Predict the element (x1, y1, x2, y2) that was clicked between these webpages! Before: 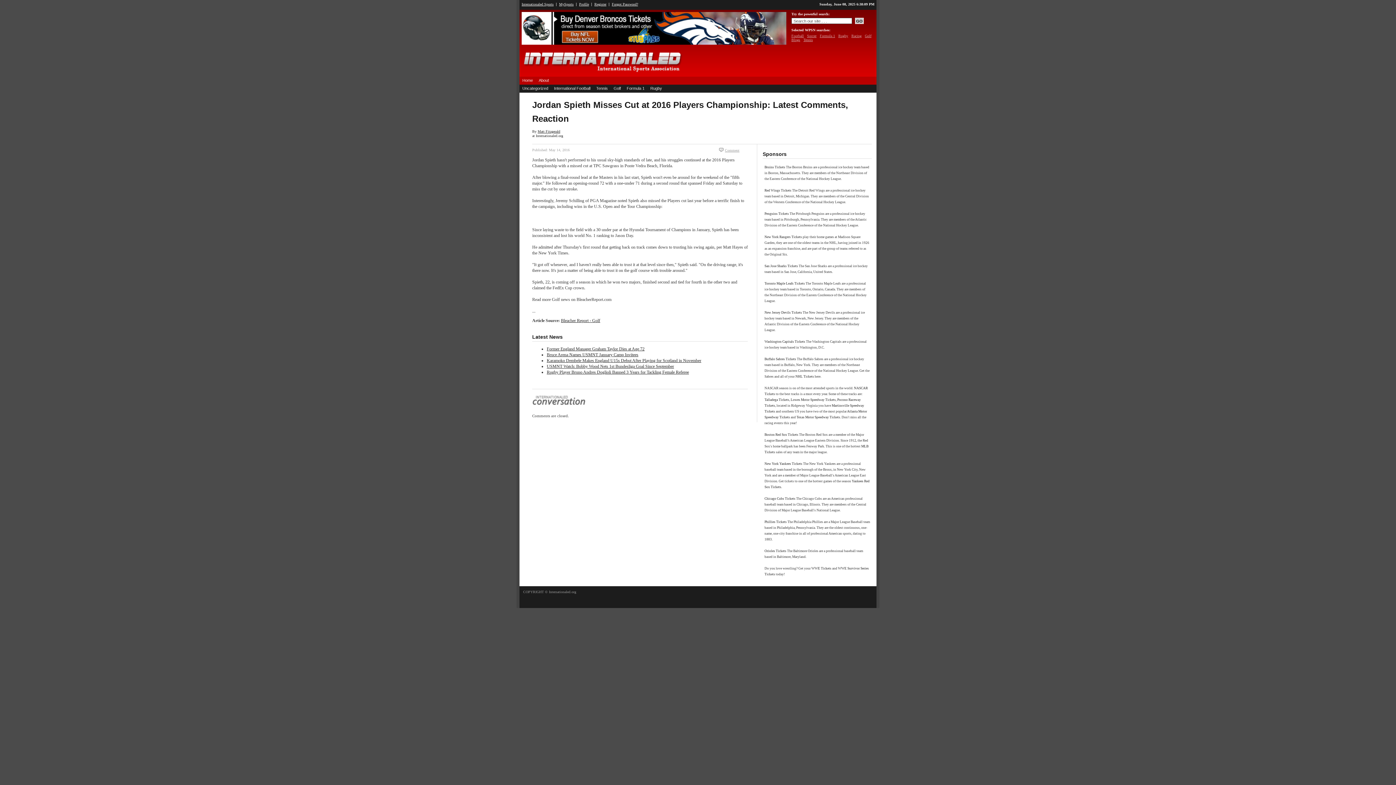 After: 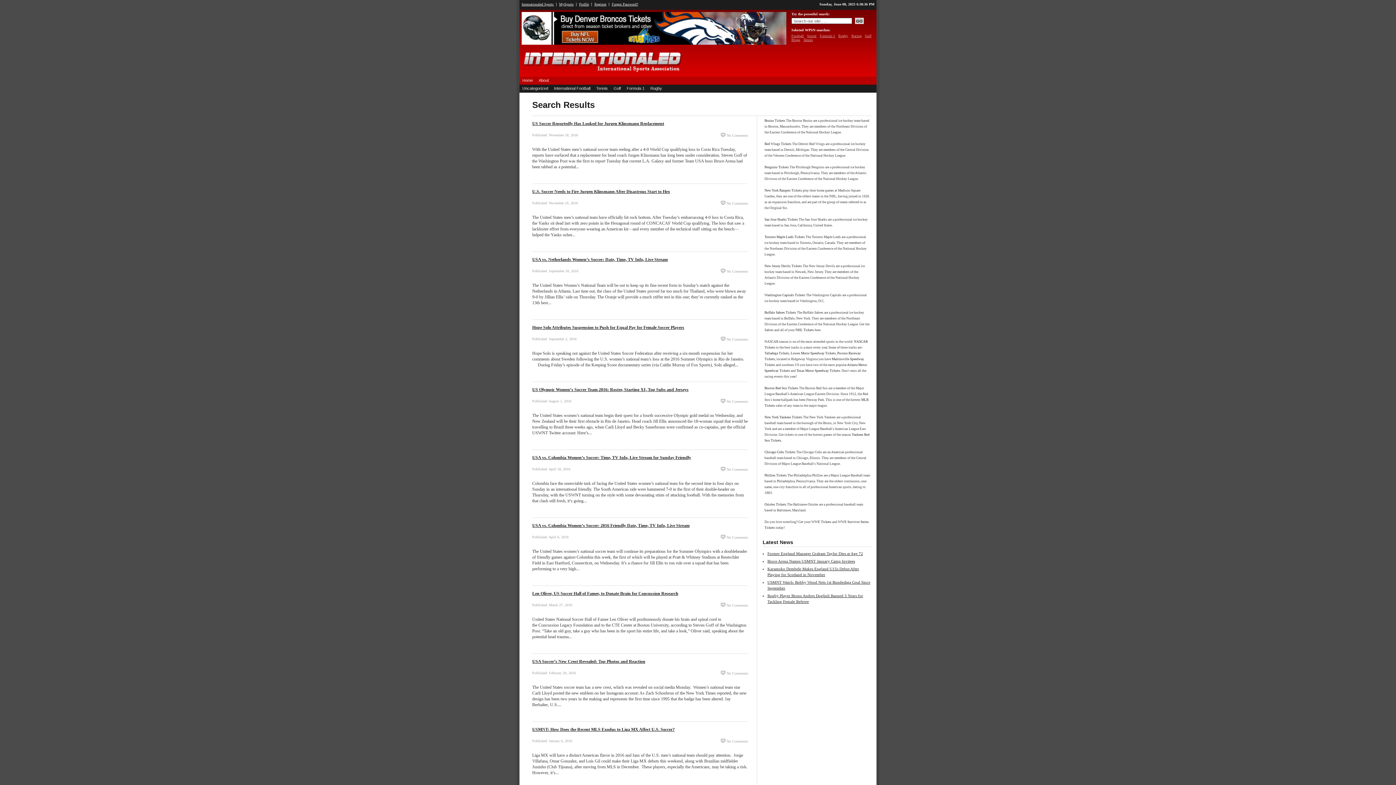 Action: label: Soccer bbox: (807, 33, 816, 37)